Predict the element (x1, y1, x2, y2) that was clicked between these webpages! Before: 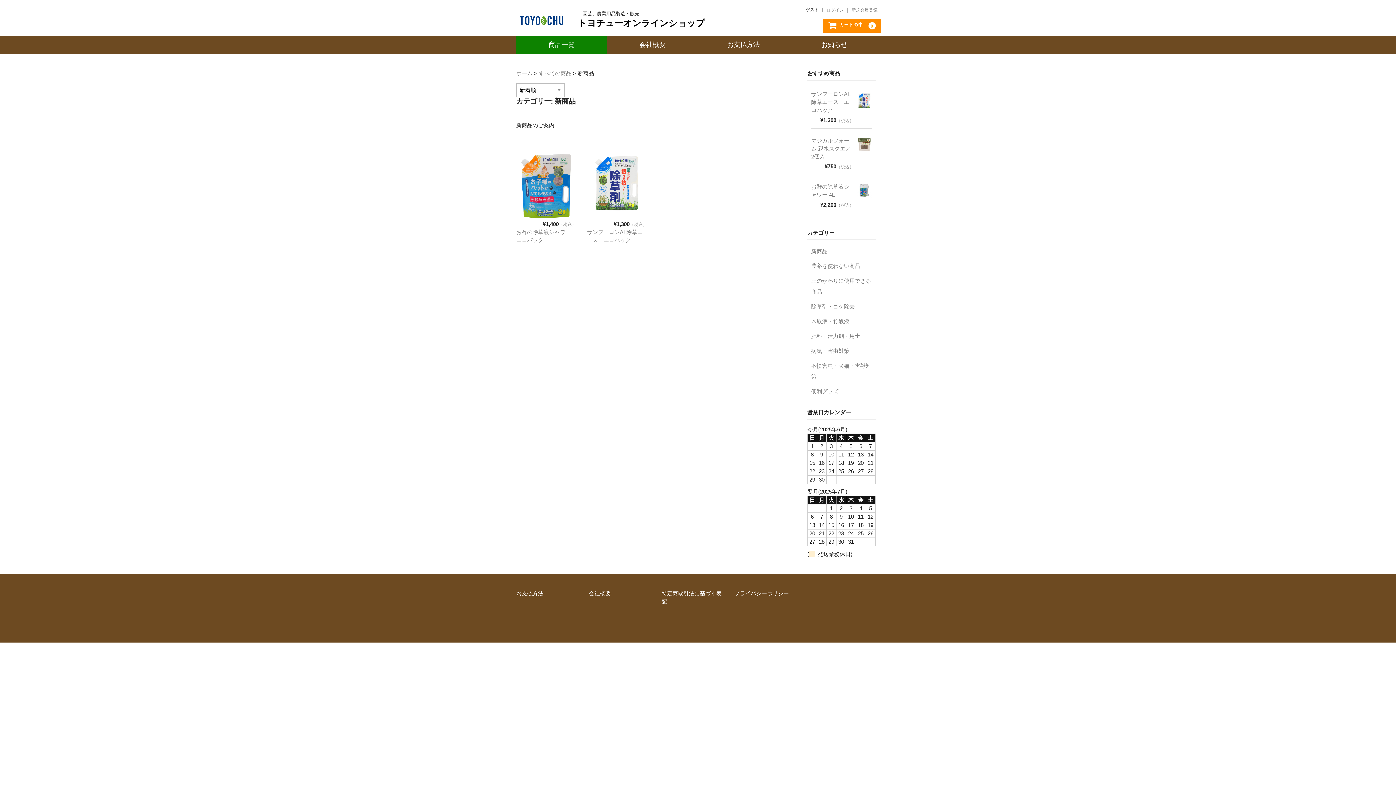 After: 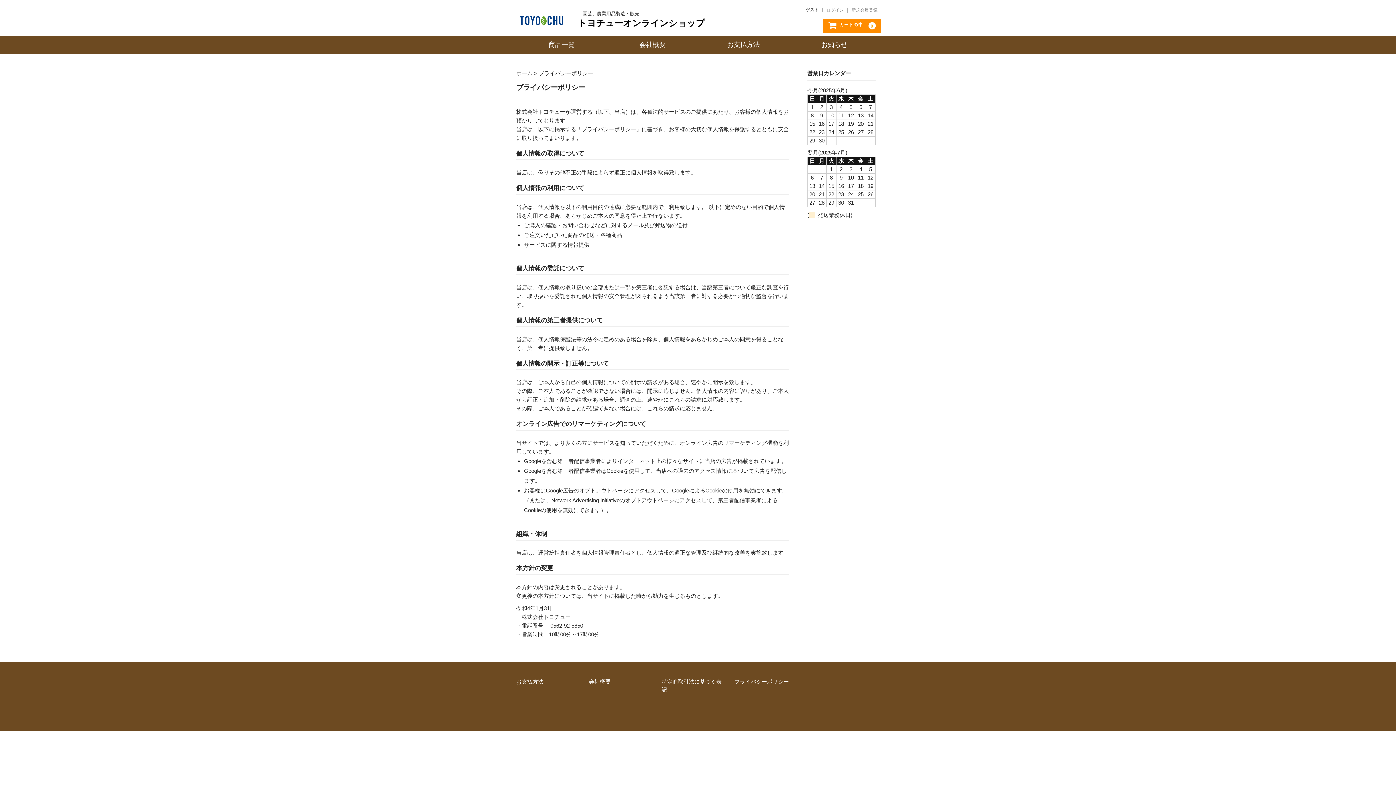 Action: bbox: (734, 590, 789, 596) label: プライバシーポリシー